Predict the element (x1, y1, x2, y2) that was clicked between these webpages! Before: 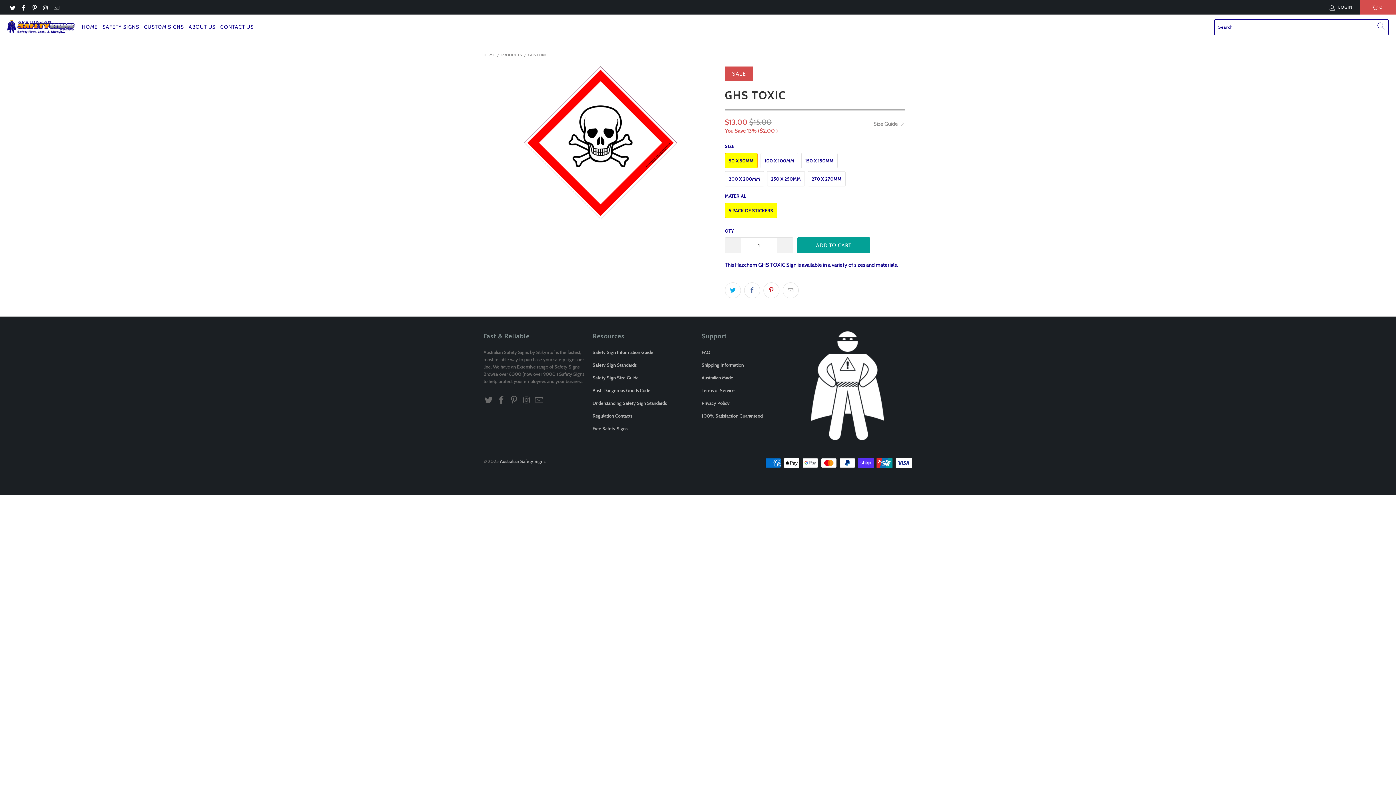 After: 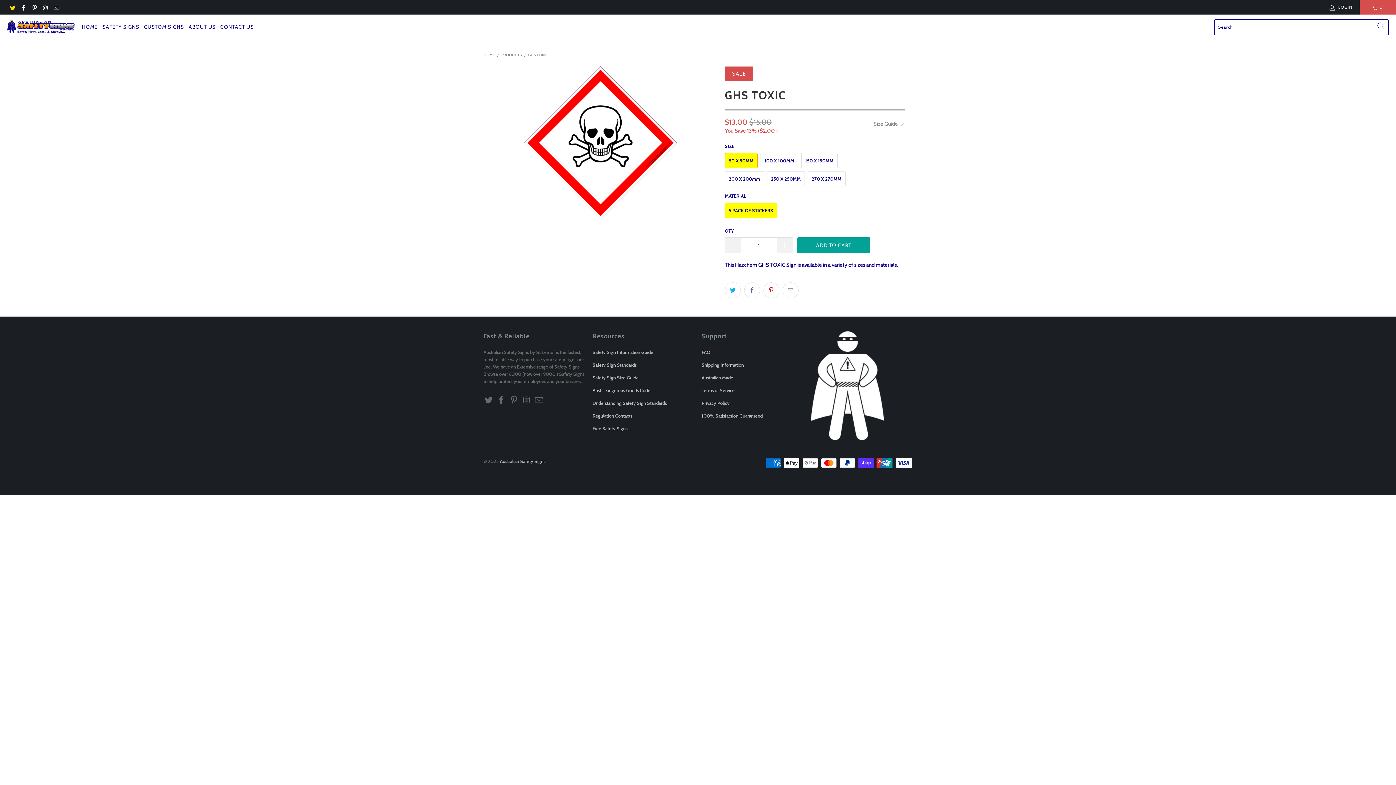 Action: bbox: (9, 4, 15, 9)